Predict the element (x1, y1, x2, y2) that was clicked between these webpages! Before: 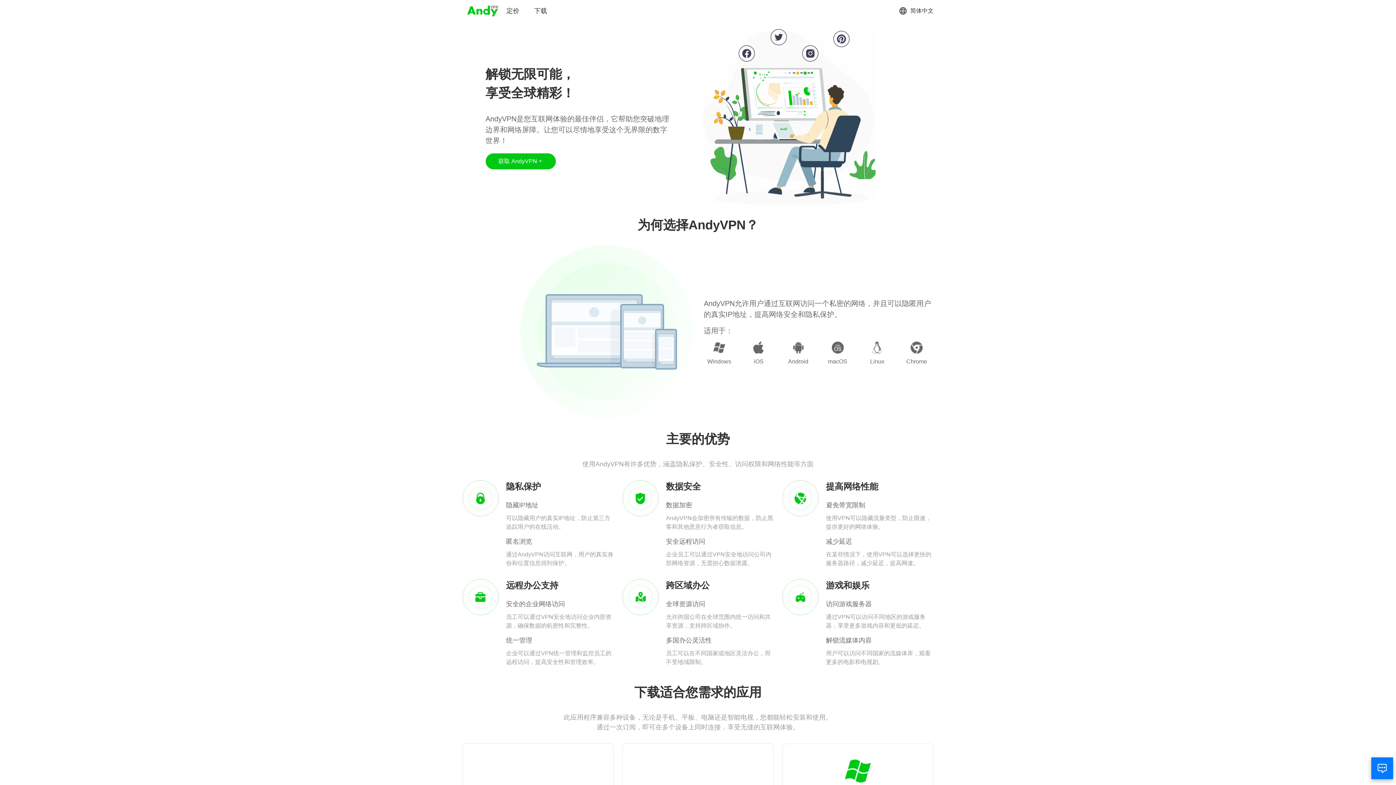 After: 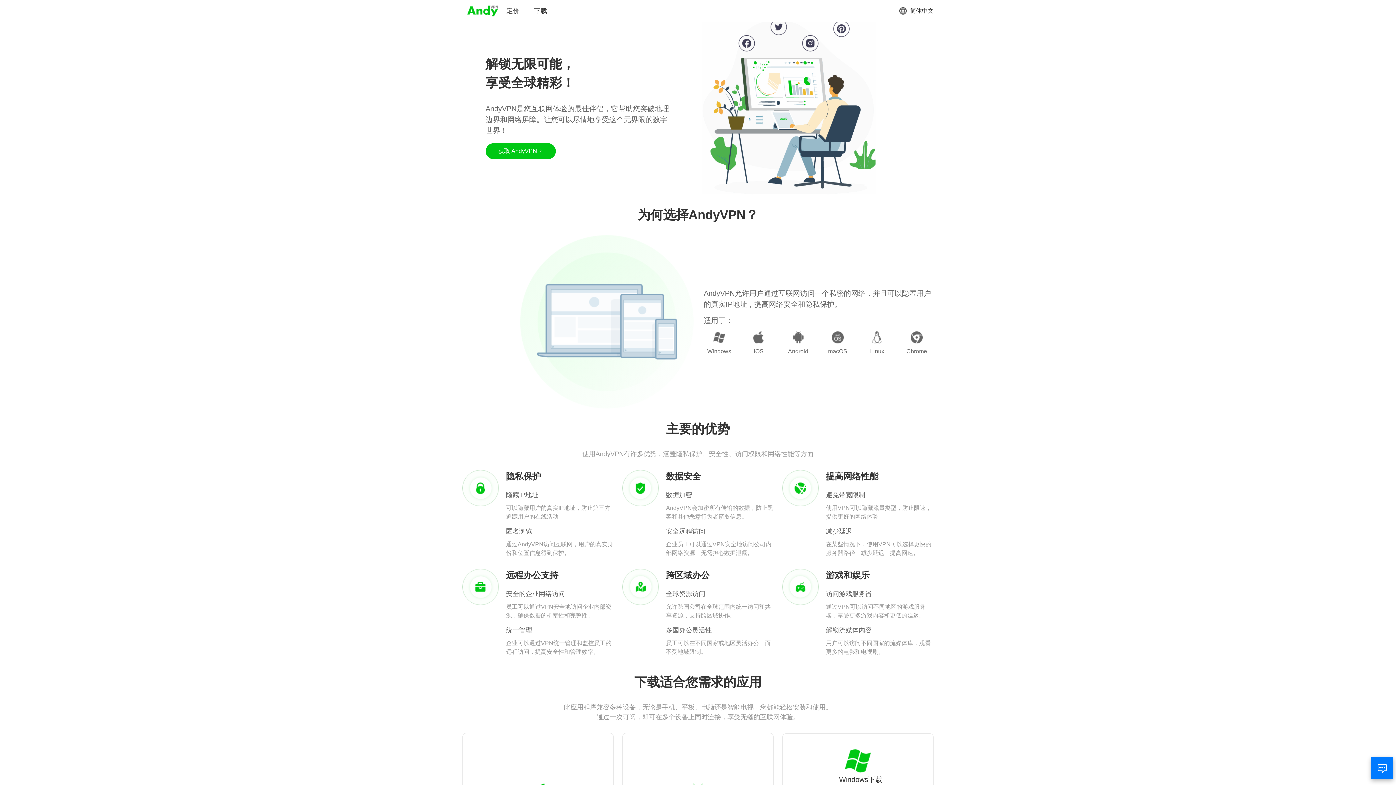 Action: label: Windows下载 bbox: (833, 758, 882, 795)